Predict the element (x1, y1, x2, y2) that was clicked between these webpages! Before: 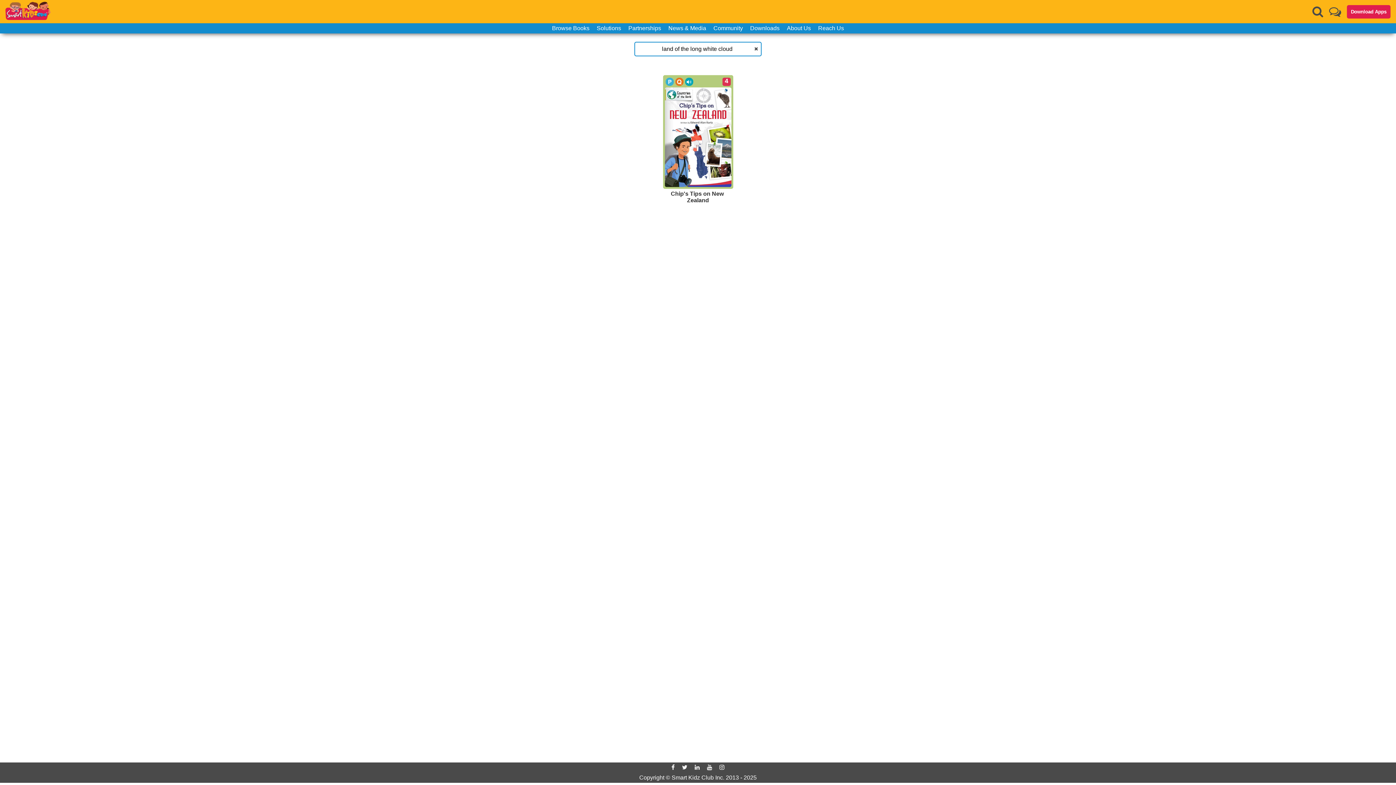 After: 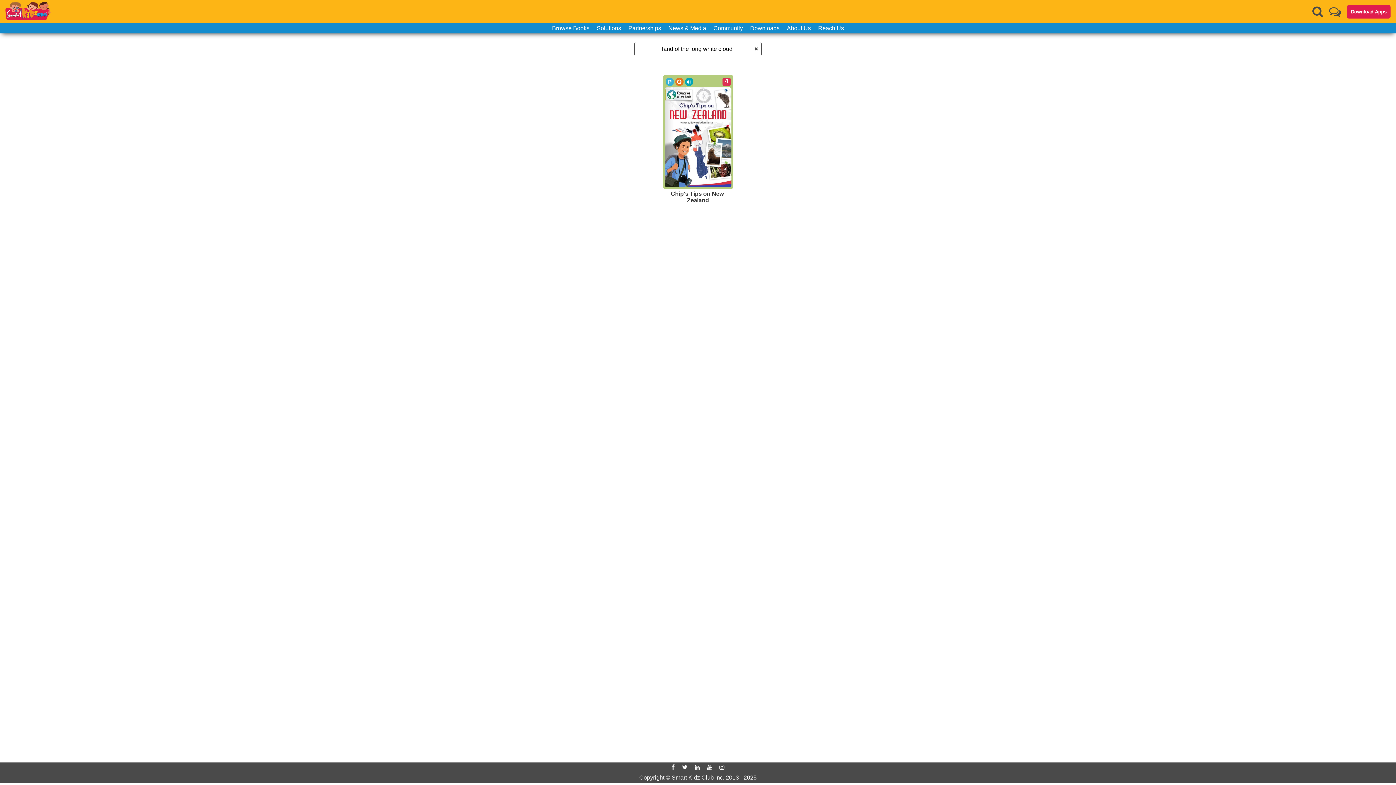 Action: bbox: (717, 764, 726, 770)